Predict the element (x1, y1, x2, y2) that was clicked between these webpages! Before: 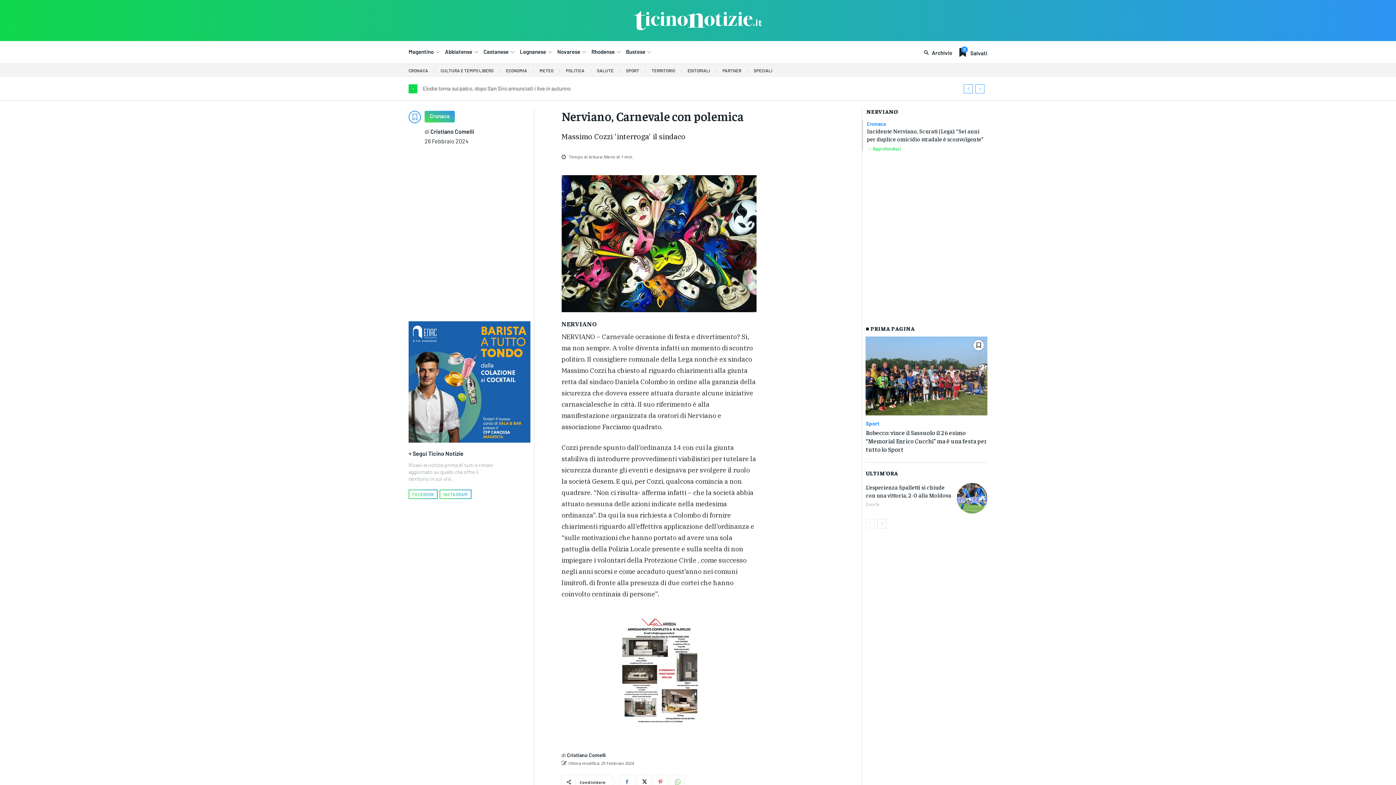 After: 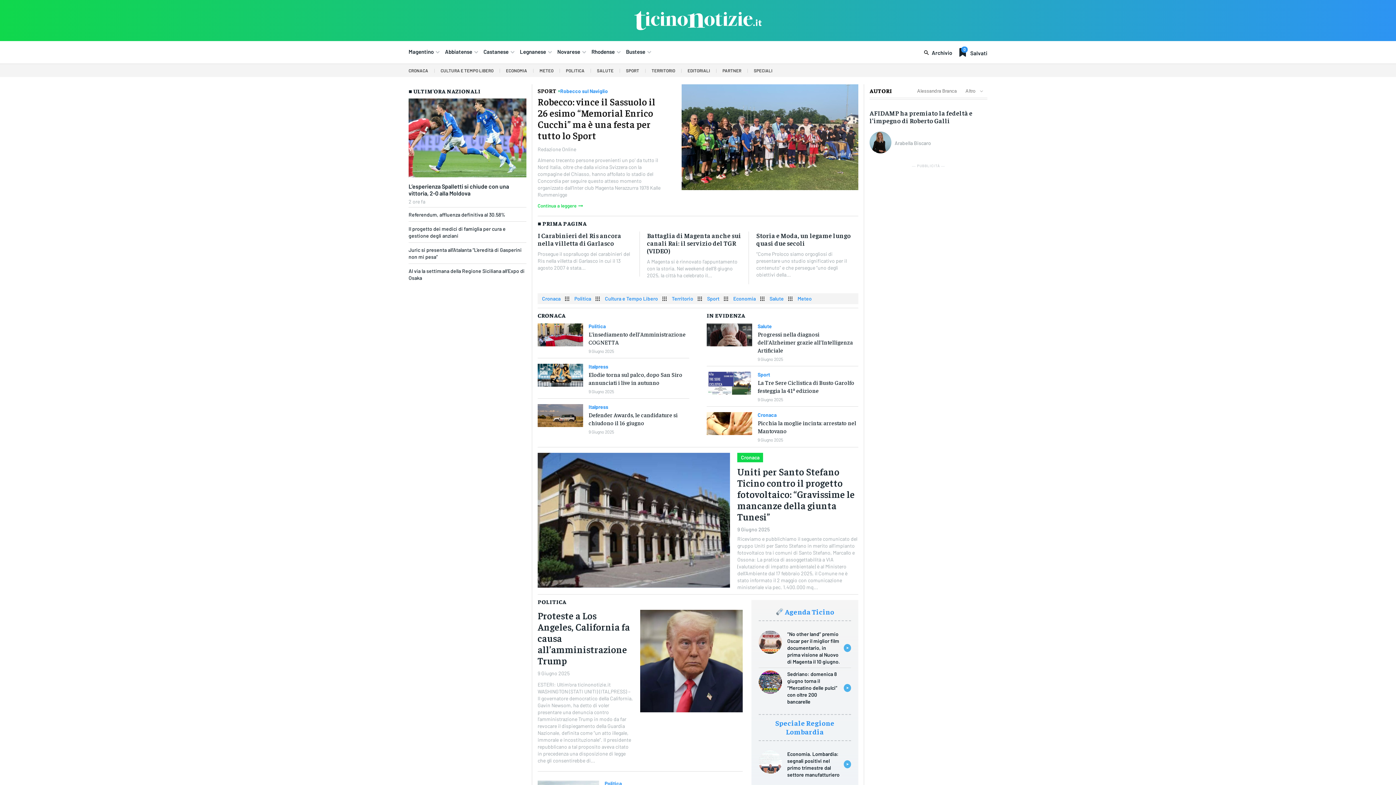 Action: bbox: (523, 10, 873, 30)